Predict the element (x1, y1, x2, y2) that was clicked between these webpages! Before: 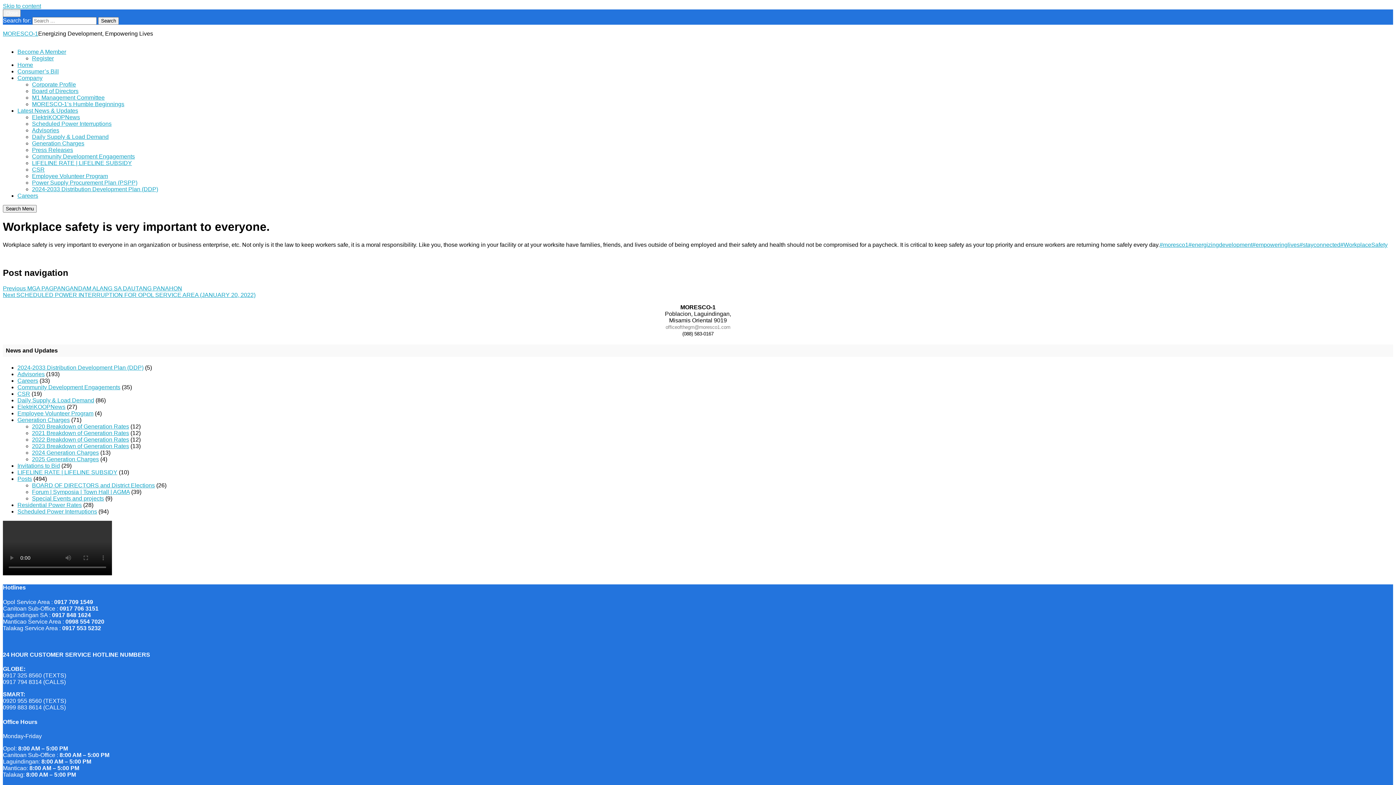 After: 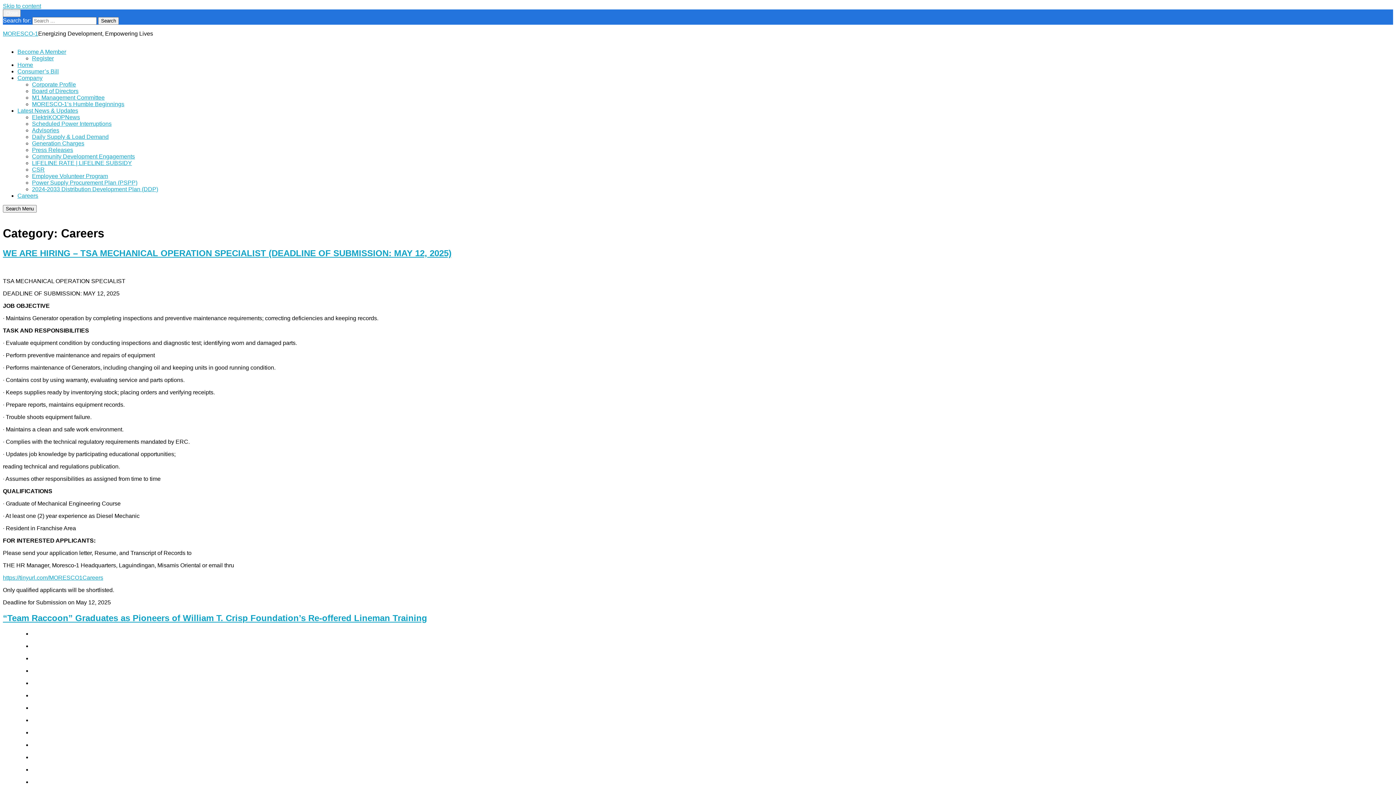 Action: bbox: (17, 192, 38, 198) label: Careers